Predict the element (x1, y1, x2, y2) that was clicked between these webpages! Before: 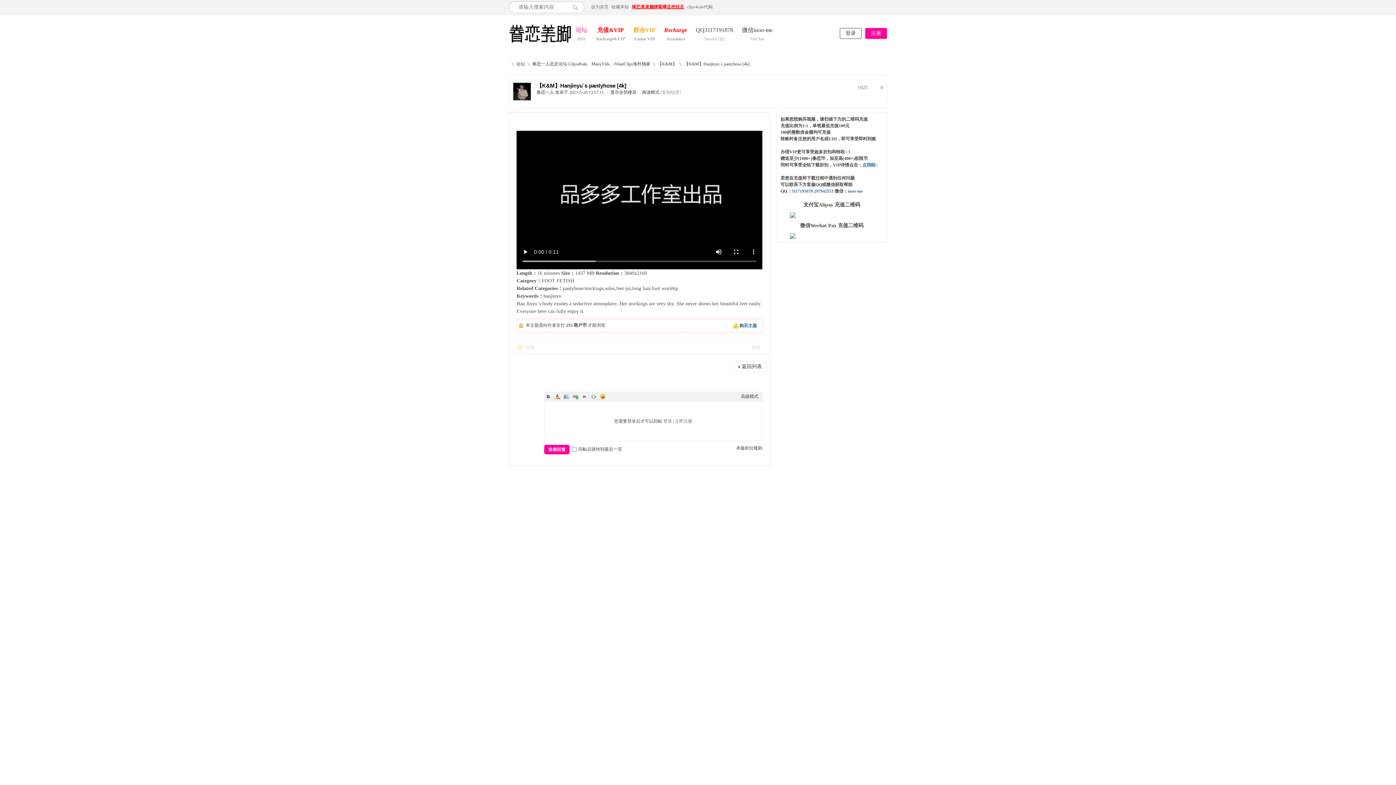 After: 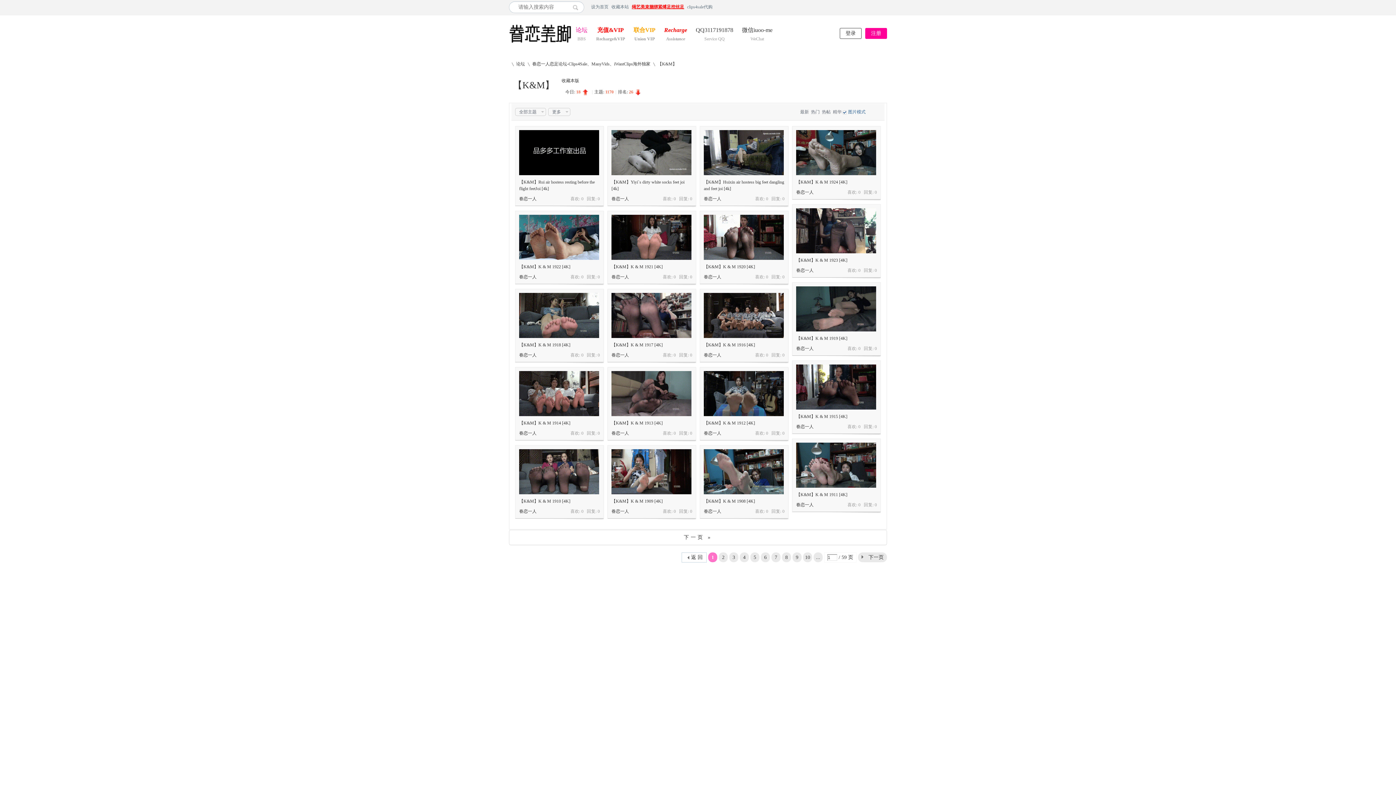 Action: label: 返回列表 bbox: (732, 361, 766, 372)